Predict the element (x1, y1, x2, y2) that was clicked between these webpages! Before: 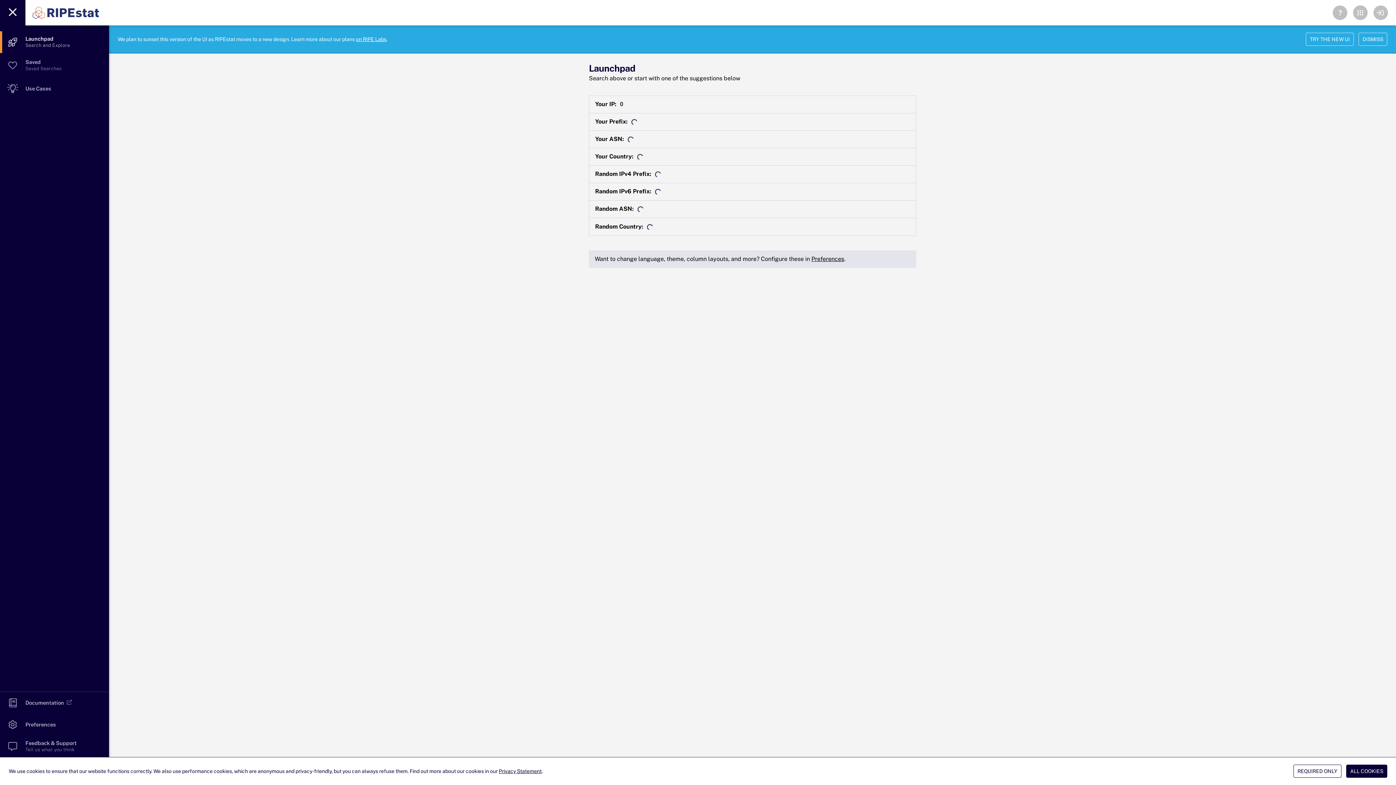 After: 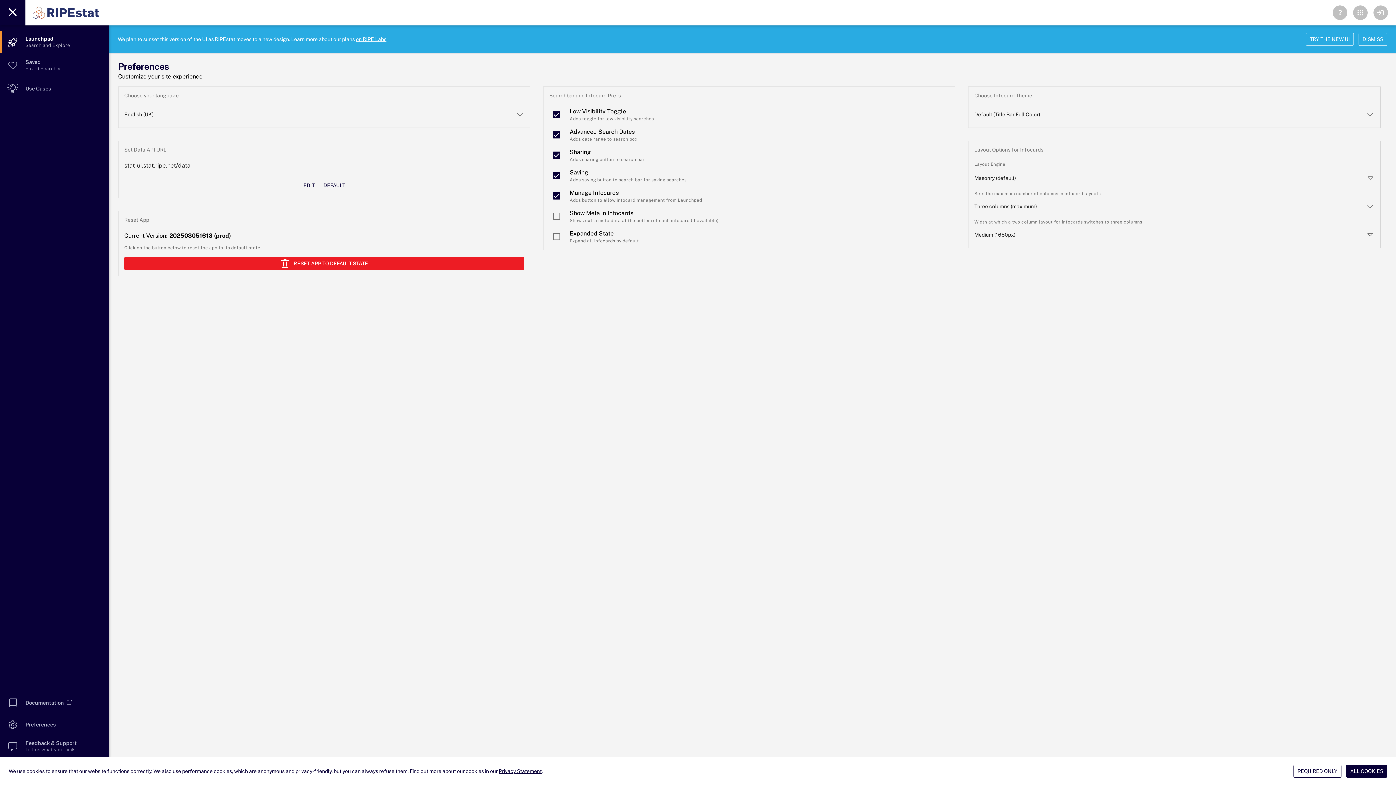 Action: label: Preferences bbox: (811, 255, 844, 262)